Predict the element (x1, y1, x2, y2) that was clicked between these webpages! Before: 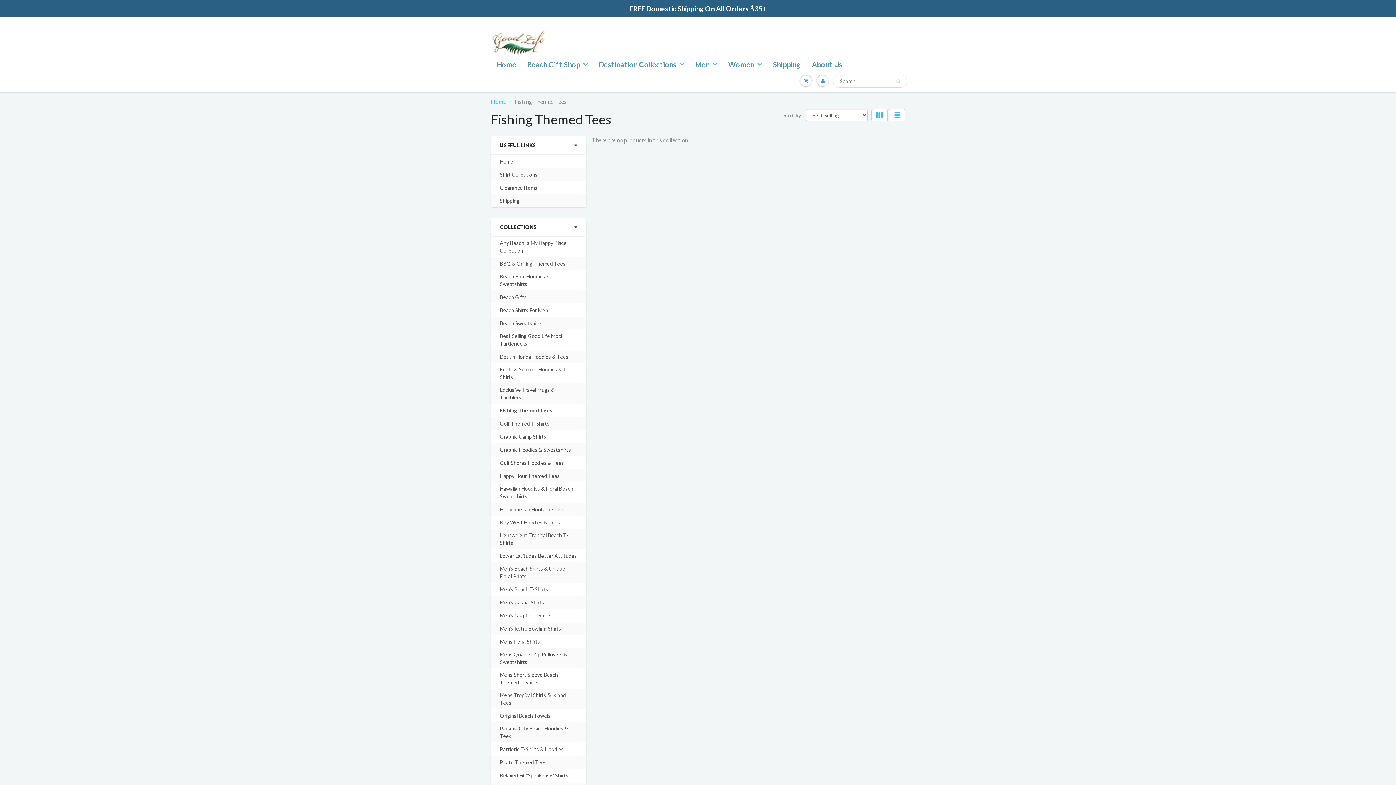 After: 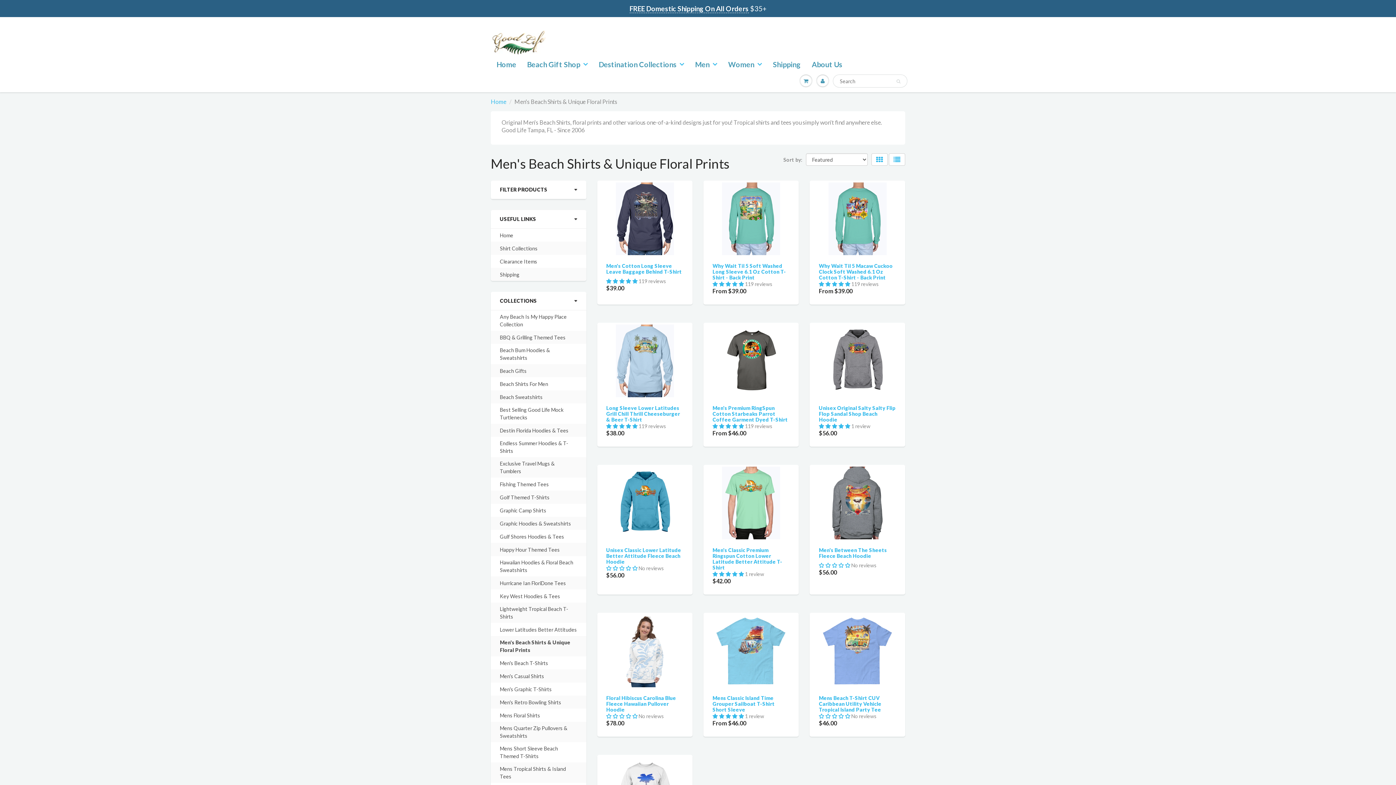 Action: label: Men's Beach Shirts & Unique Floral Prints bbox: (500, 565, 577, 580)